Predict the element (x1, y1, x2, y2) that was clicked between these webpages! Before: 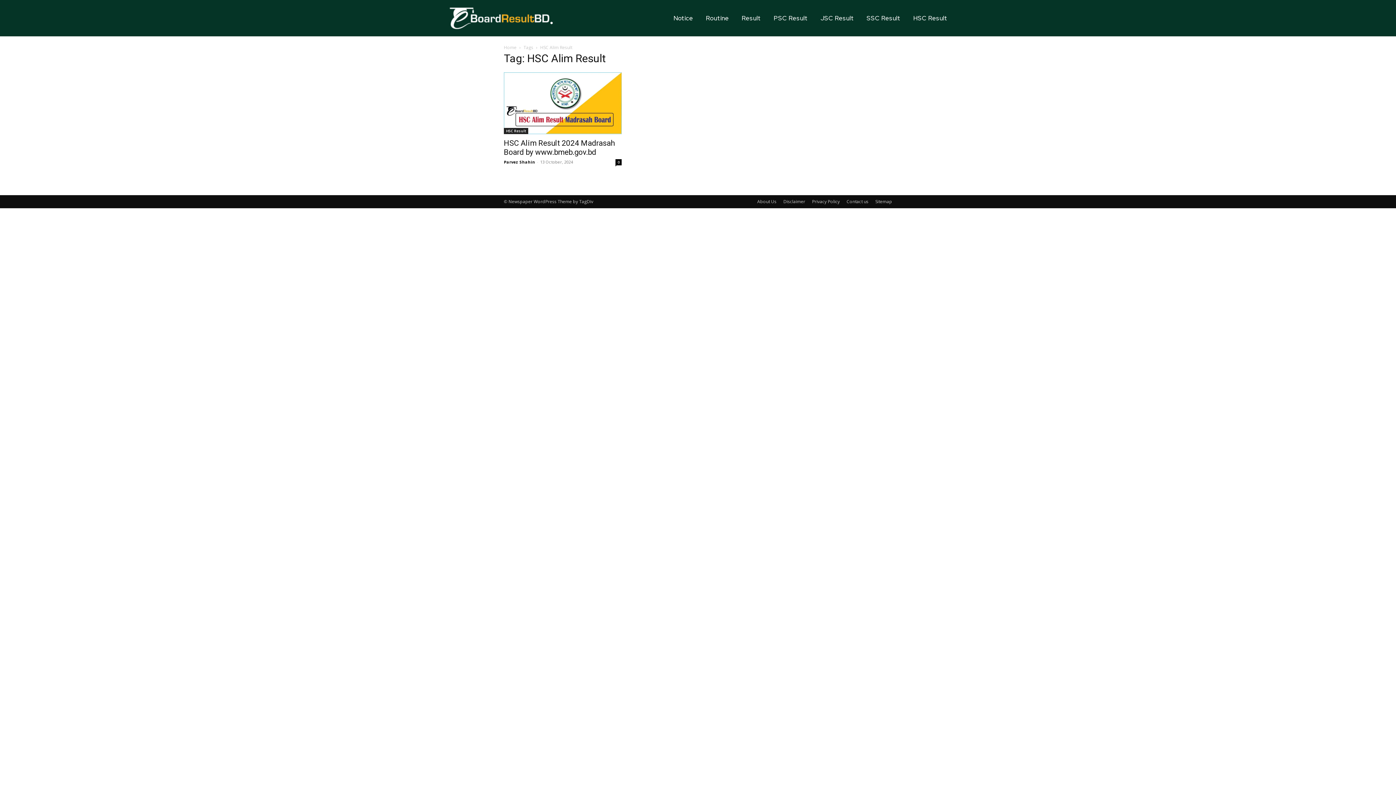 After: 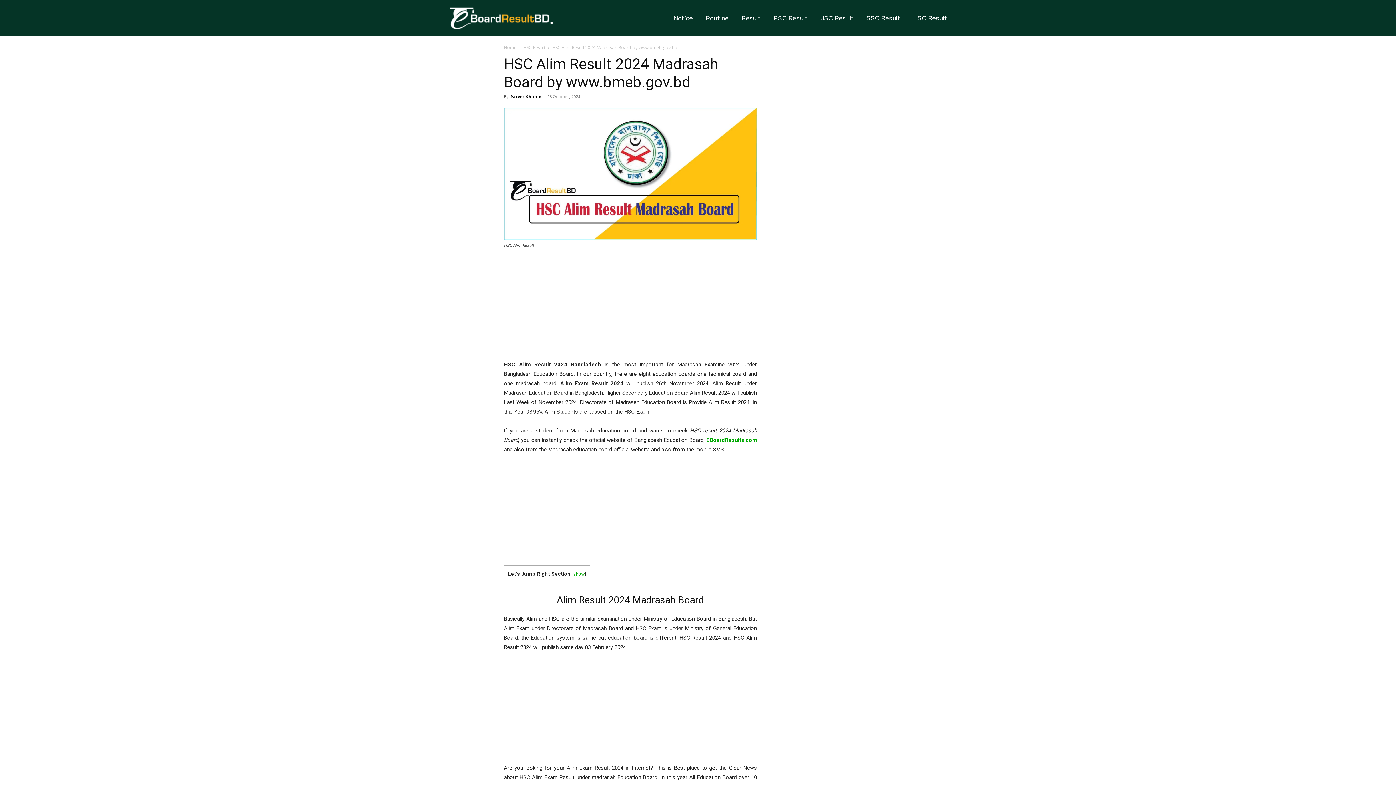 Action: bbox: (504, 72, 621, 134)